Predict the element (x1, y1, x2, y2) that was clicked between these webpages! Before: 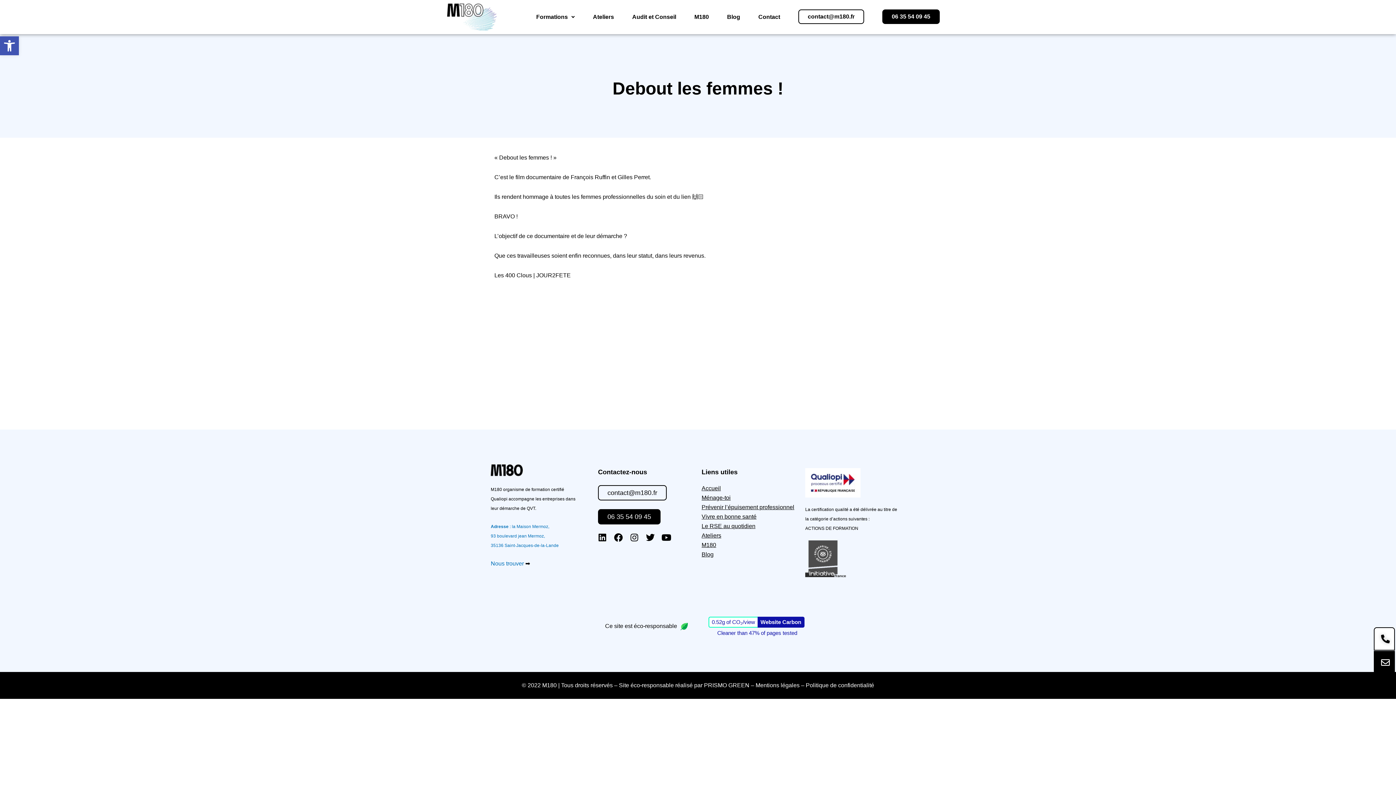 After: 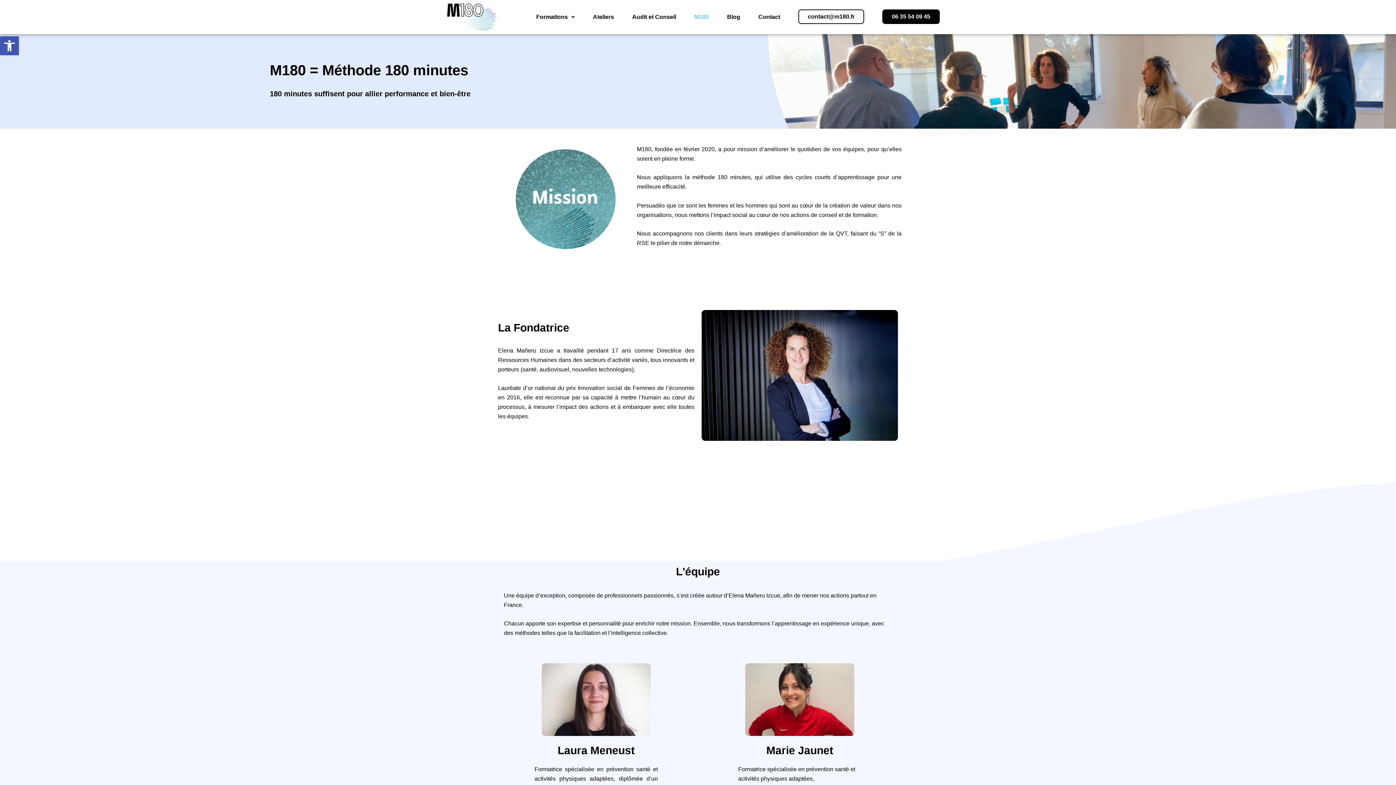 Action: label: M180 bbox: (685, 9, 718, 24)